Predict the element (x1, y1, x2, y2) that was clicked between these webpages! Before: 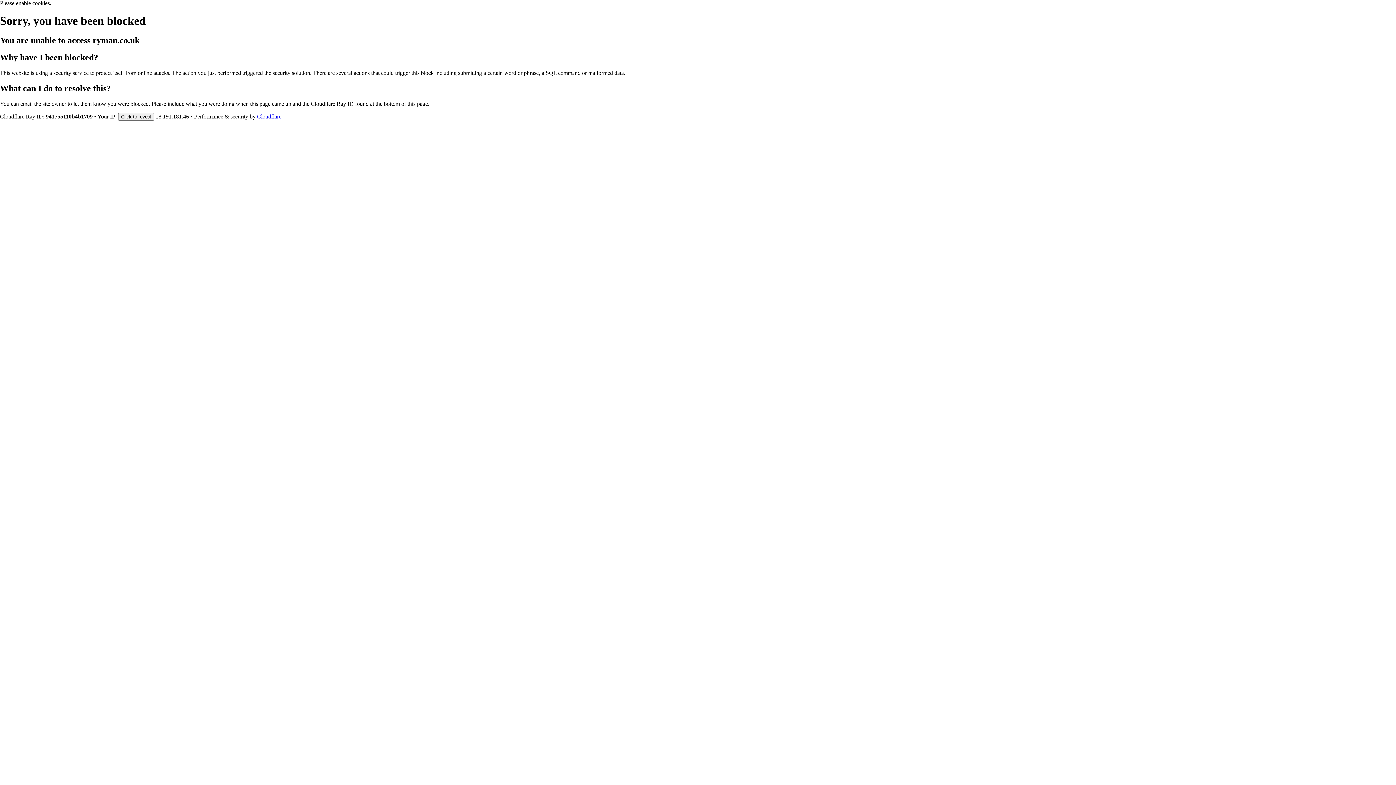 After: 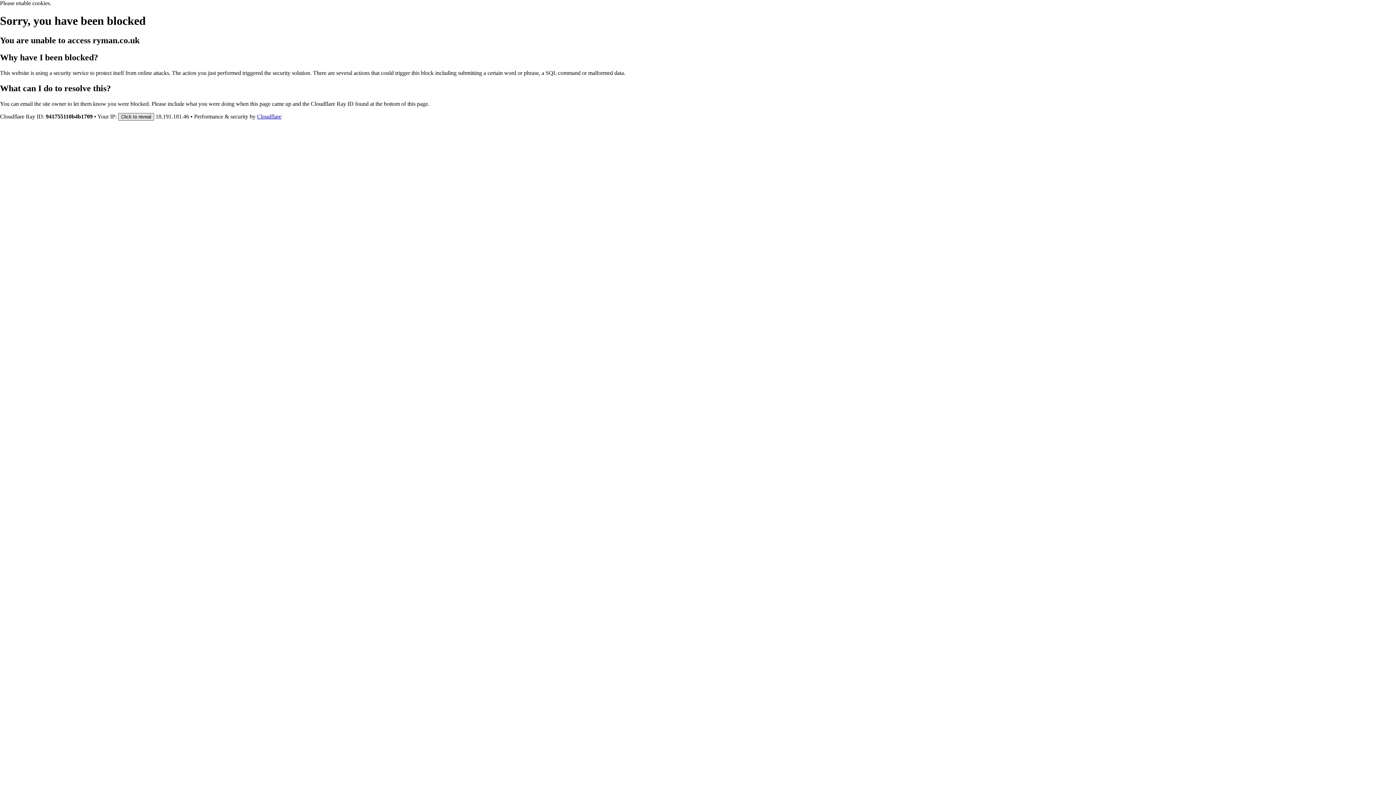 Action: bbox: (118, 112, 154, 120) label: Click to reveal